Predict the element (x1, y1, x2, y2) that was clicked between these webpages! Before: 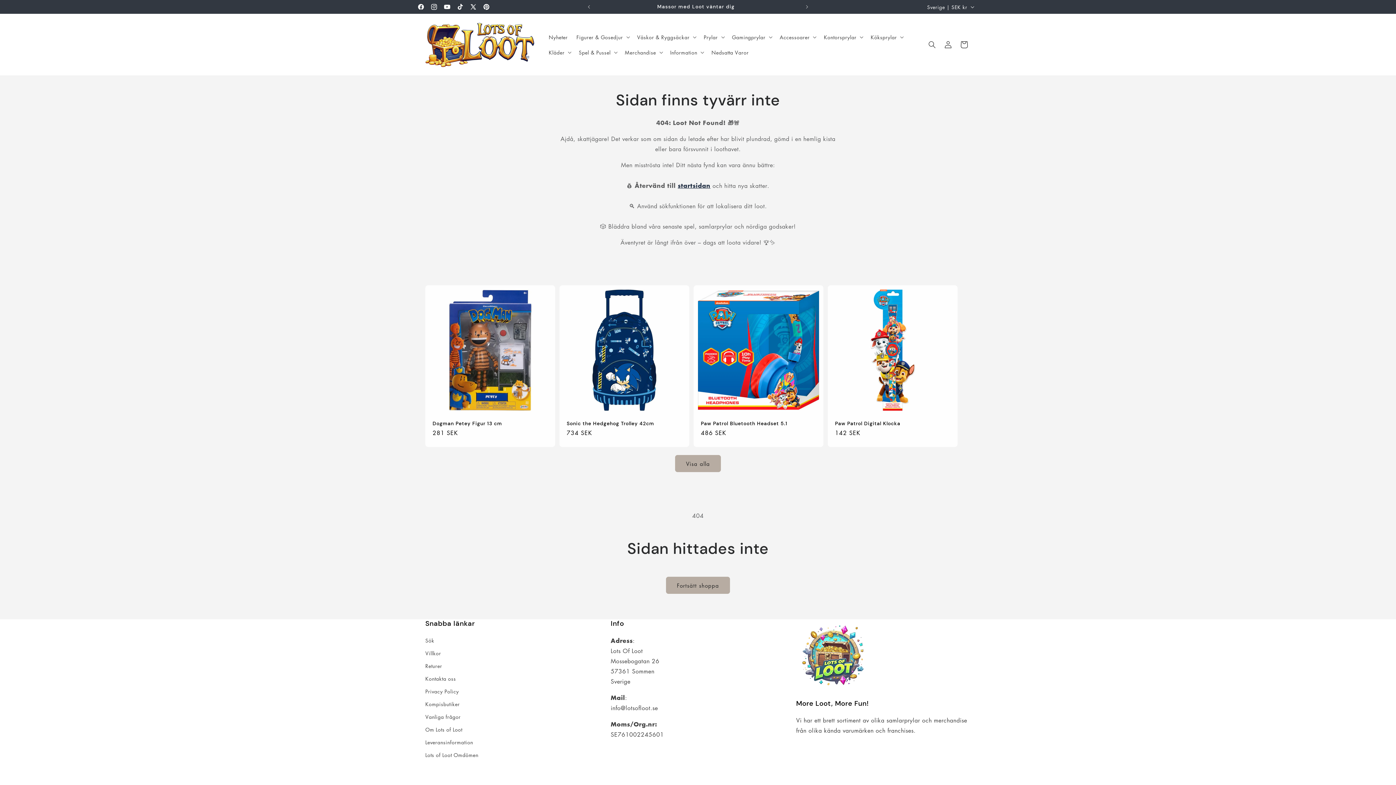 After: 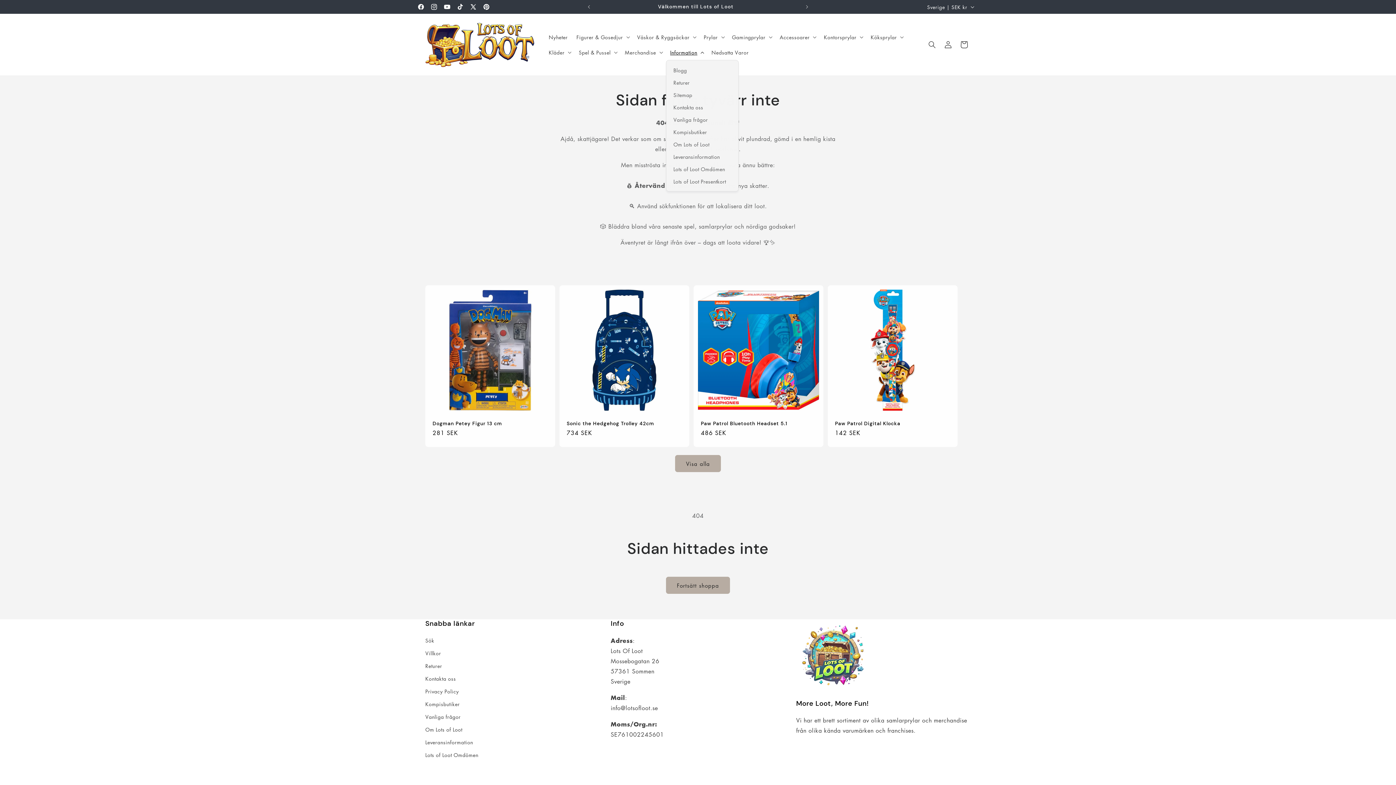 Action: bbox: (666, 44, 707, 60) label: Information